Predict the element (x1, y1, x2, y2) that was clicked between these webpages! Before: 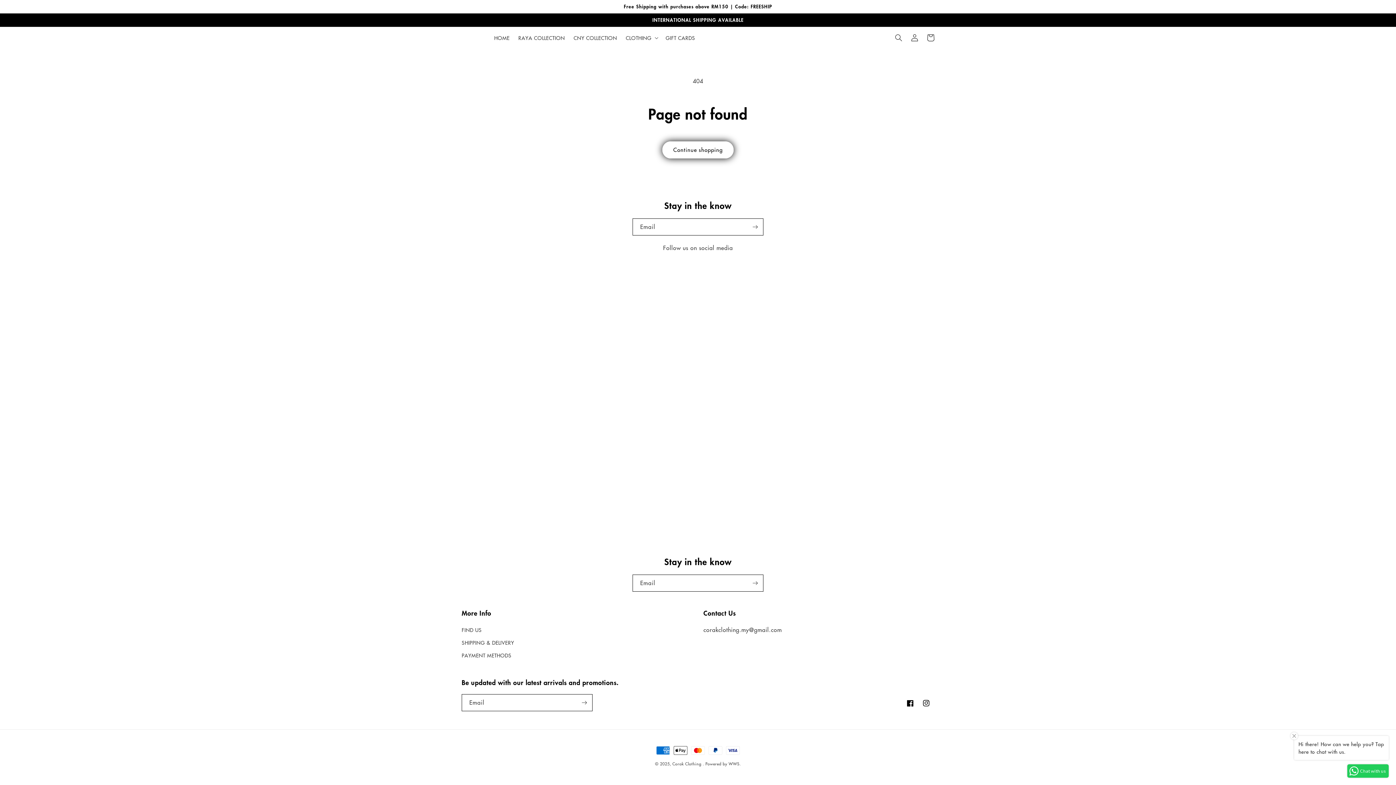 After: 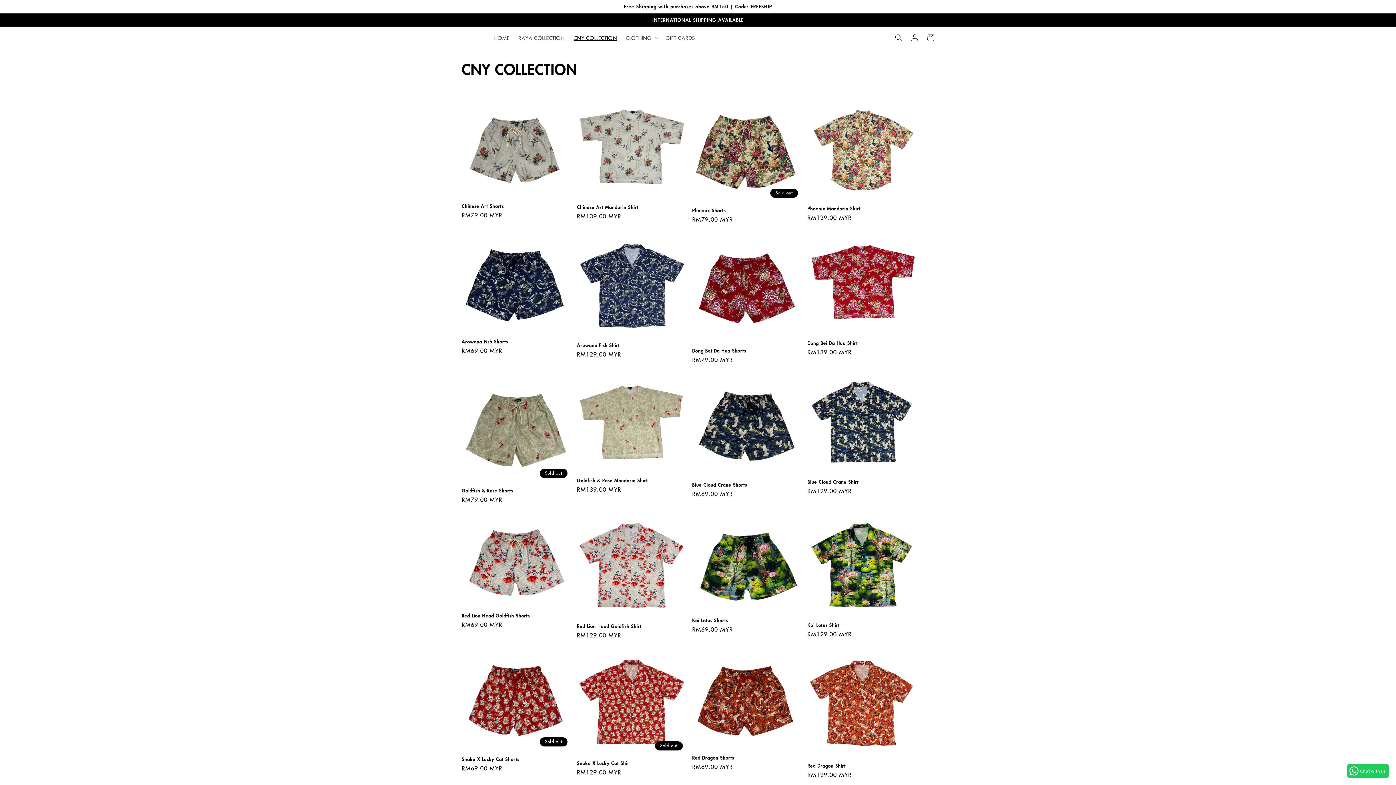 Action: bbox: (569, 30, 621, 45) label: CNY COLLECTION